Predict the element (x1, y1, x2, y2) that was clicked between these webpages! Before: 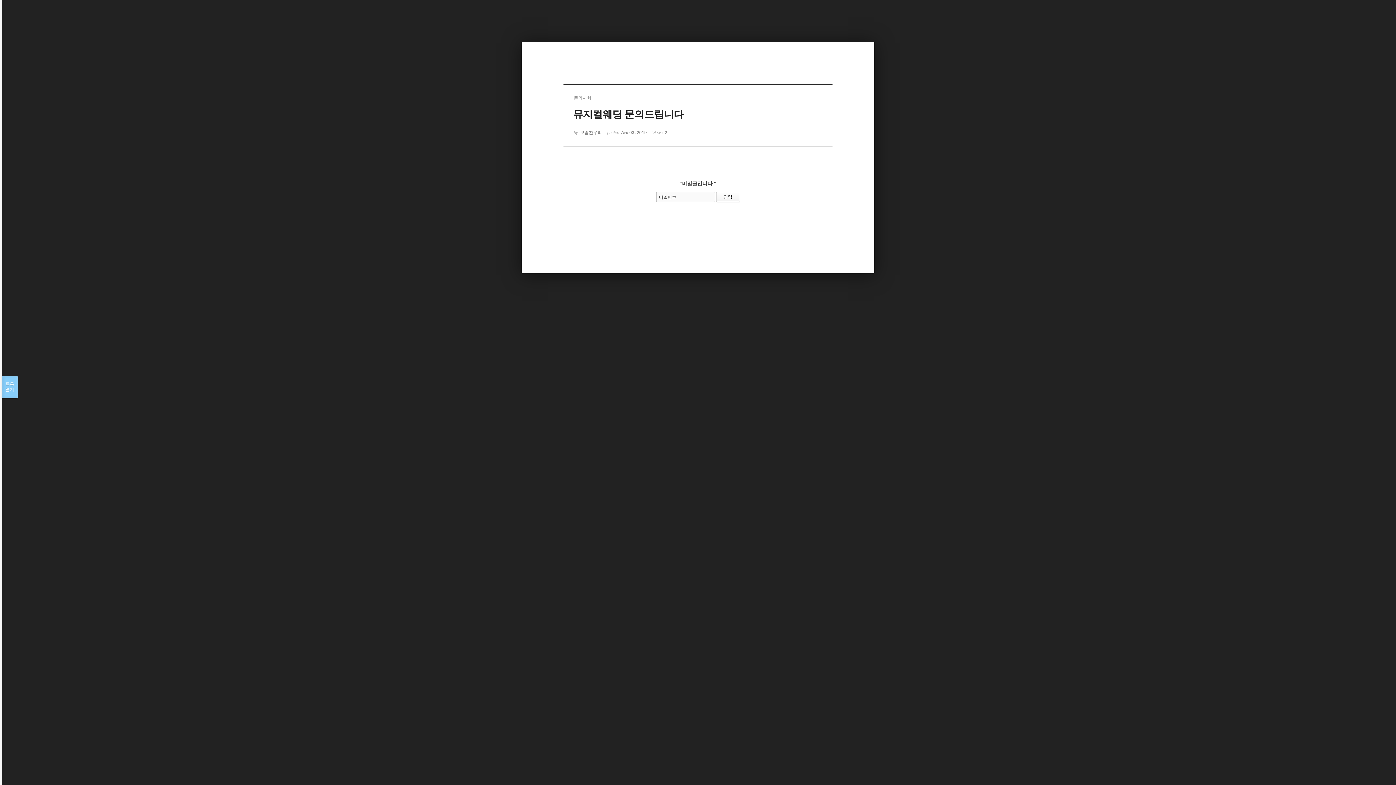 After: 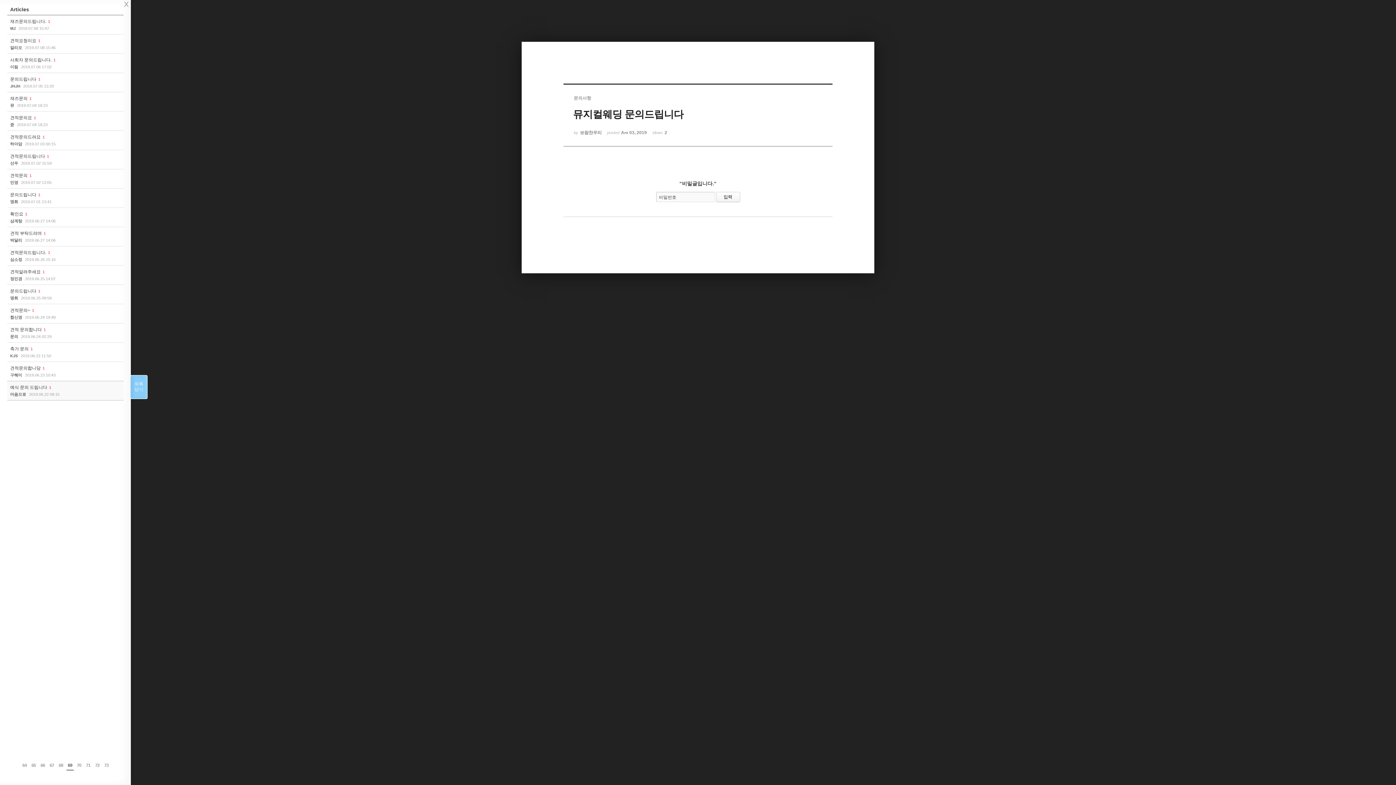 Action: bbox: (1, 376, 17, 398) label: 목록

열기